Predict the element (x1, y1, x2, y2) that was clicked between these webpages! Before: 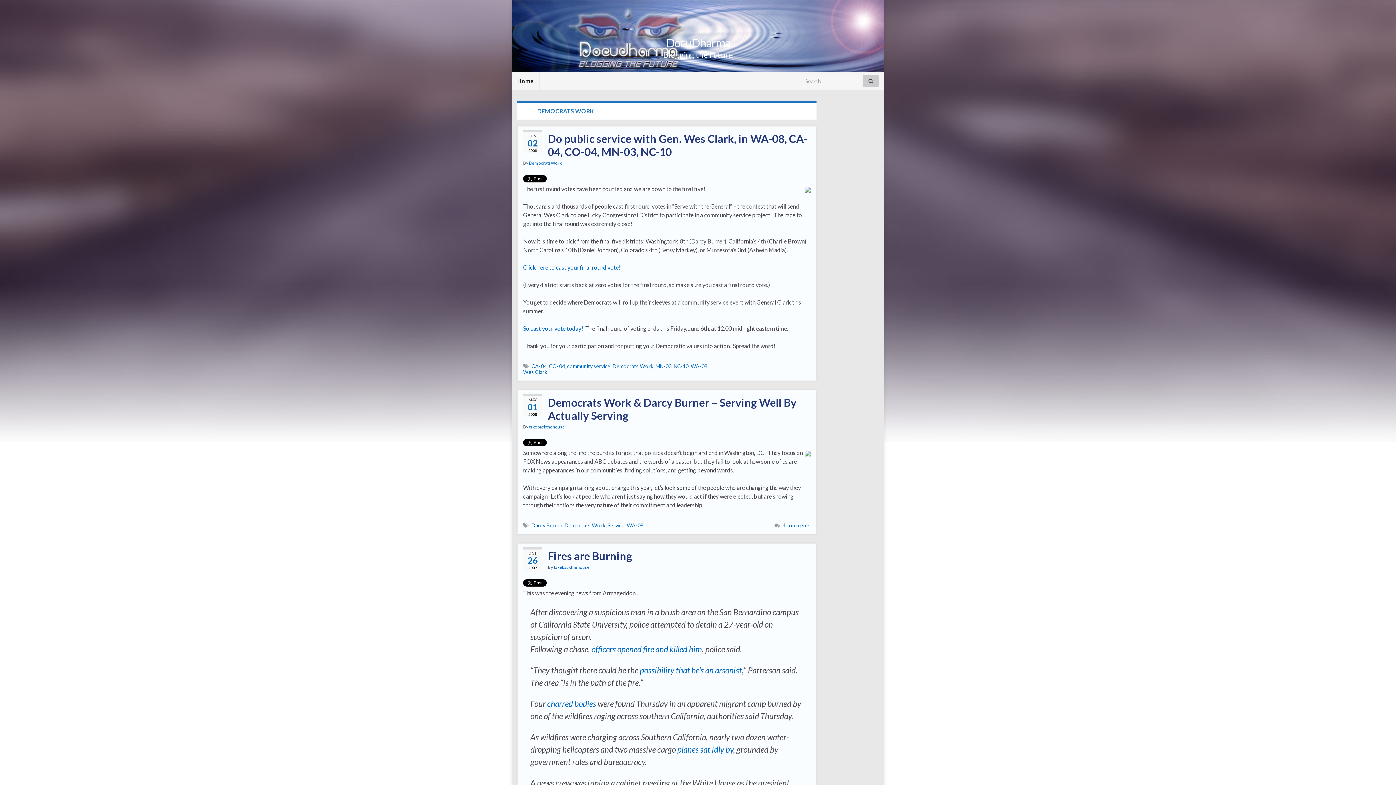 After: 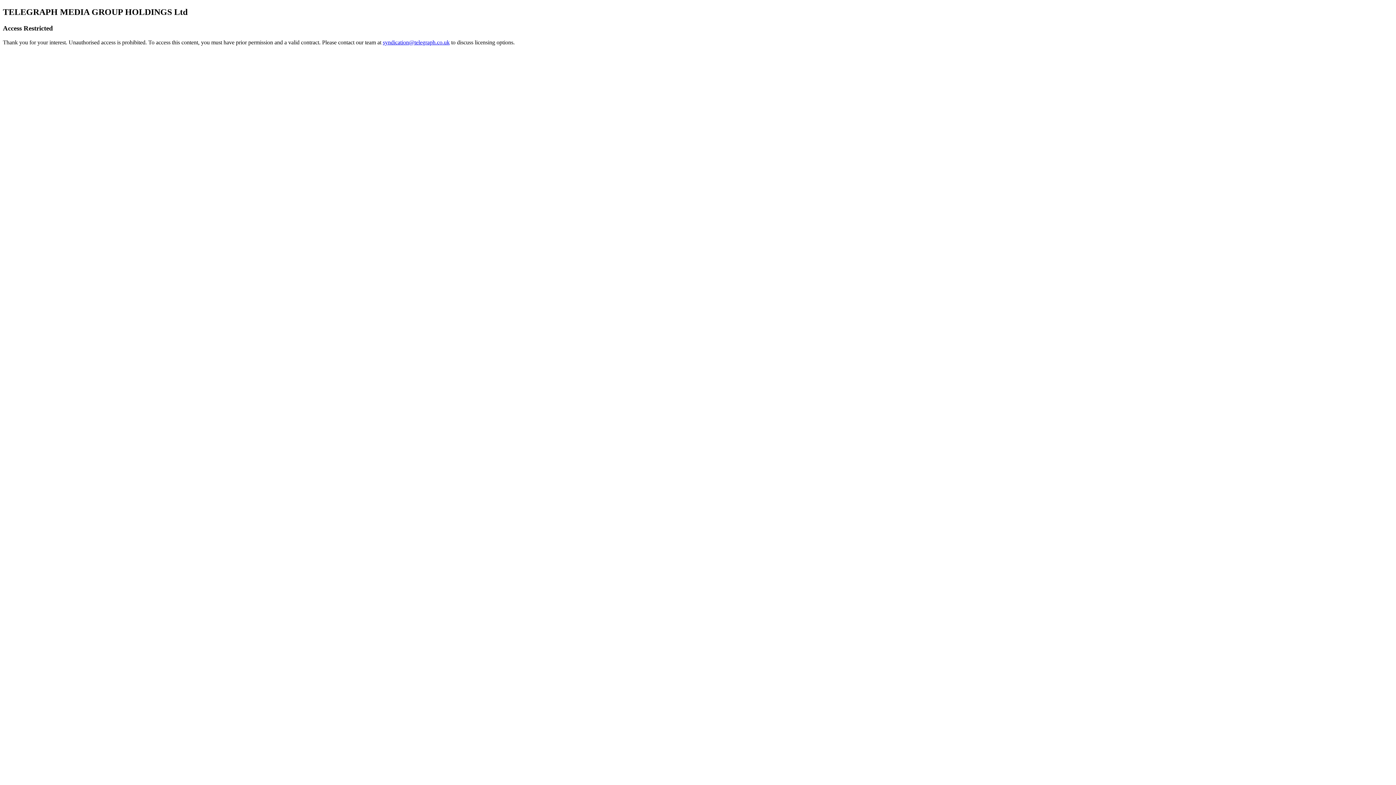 Action: label: officers opened fire and killed him bbox: (591, 644, 702, 654)